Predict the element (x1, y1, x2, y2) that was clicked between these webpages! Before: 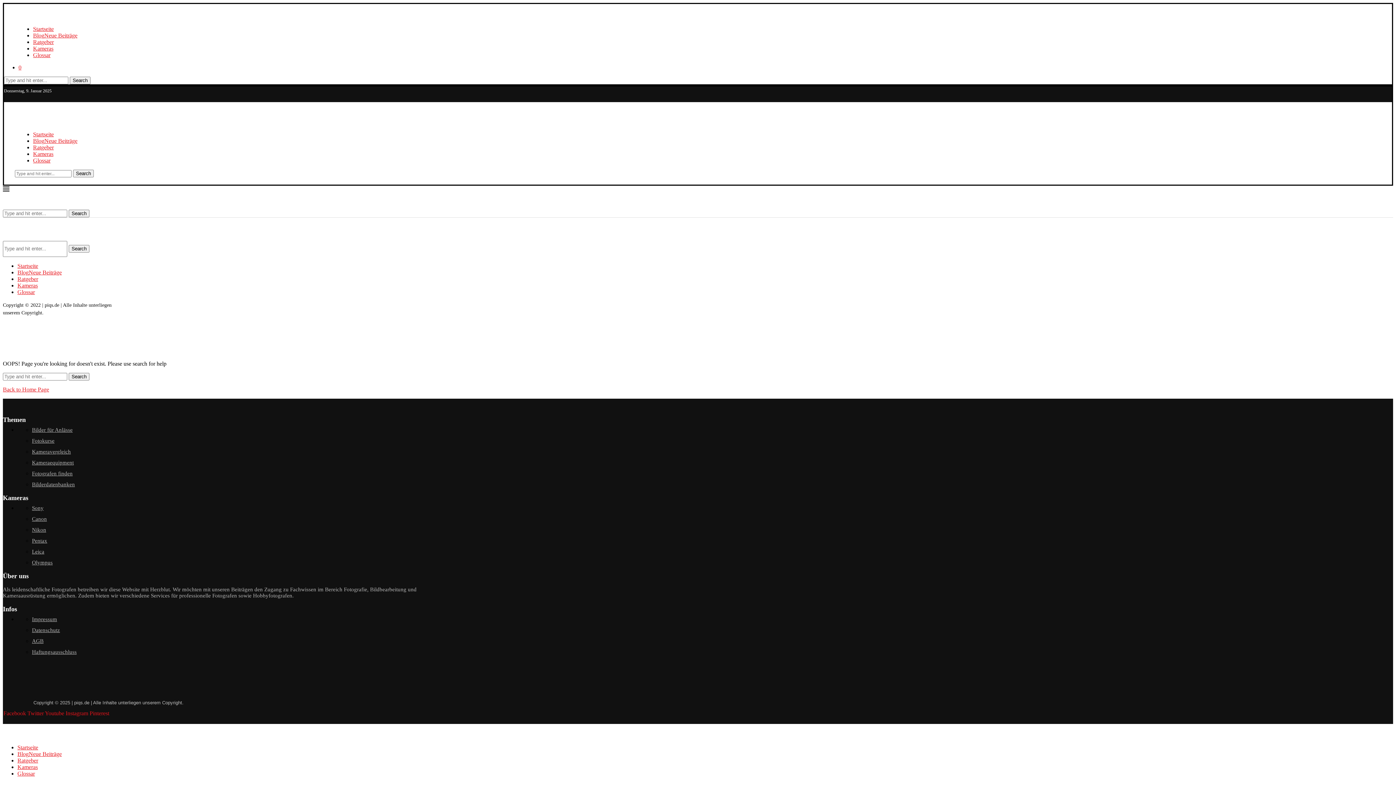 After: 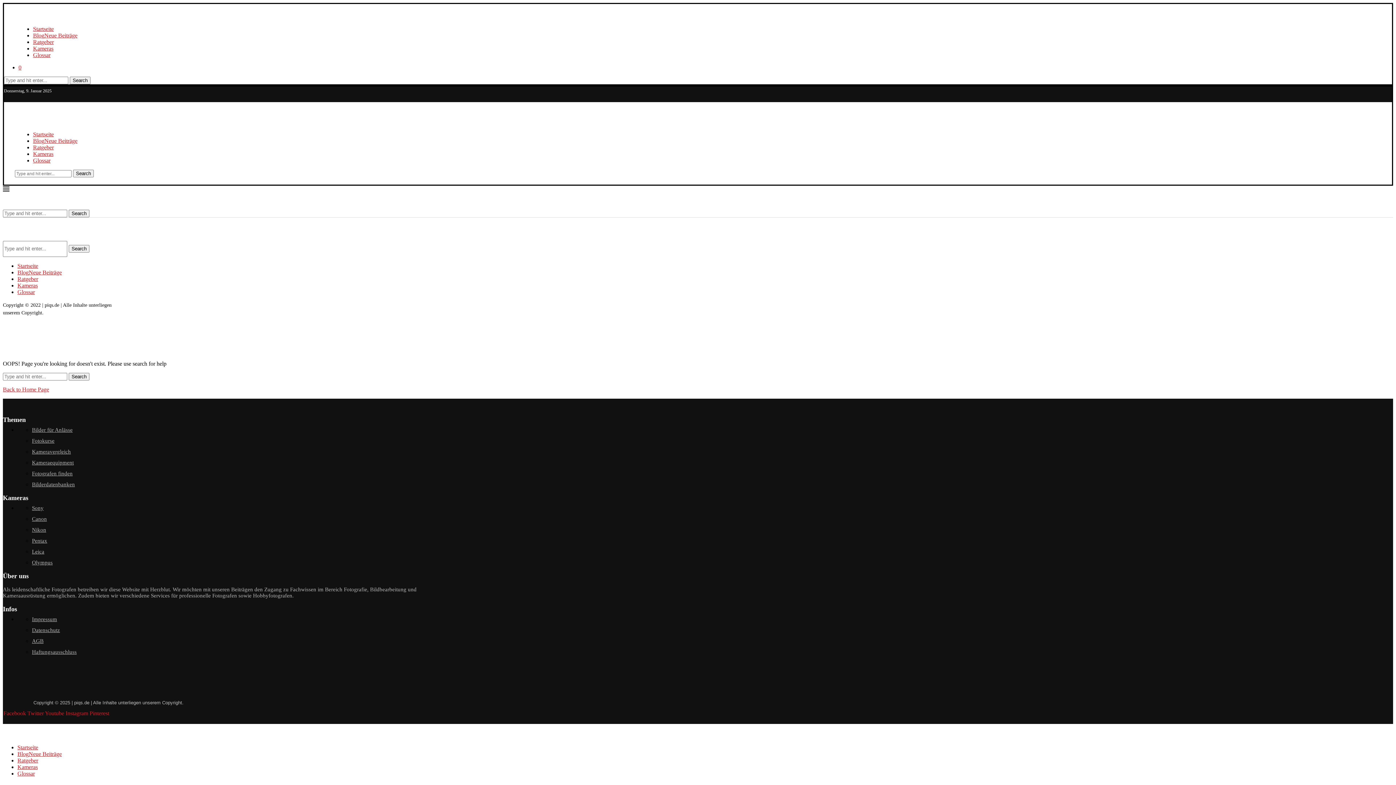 Action: bbox: (33, 38, 53, 45) label: Ratgeber